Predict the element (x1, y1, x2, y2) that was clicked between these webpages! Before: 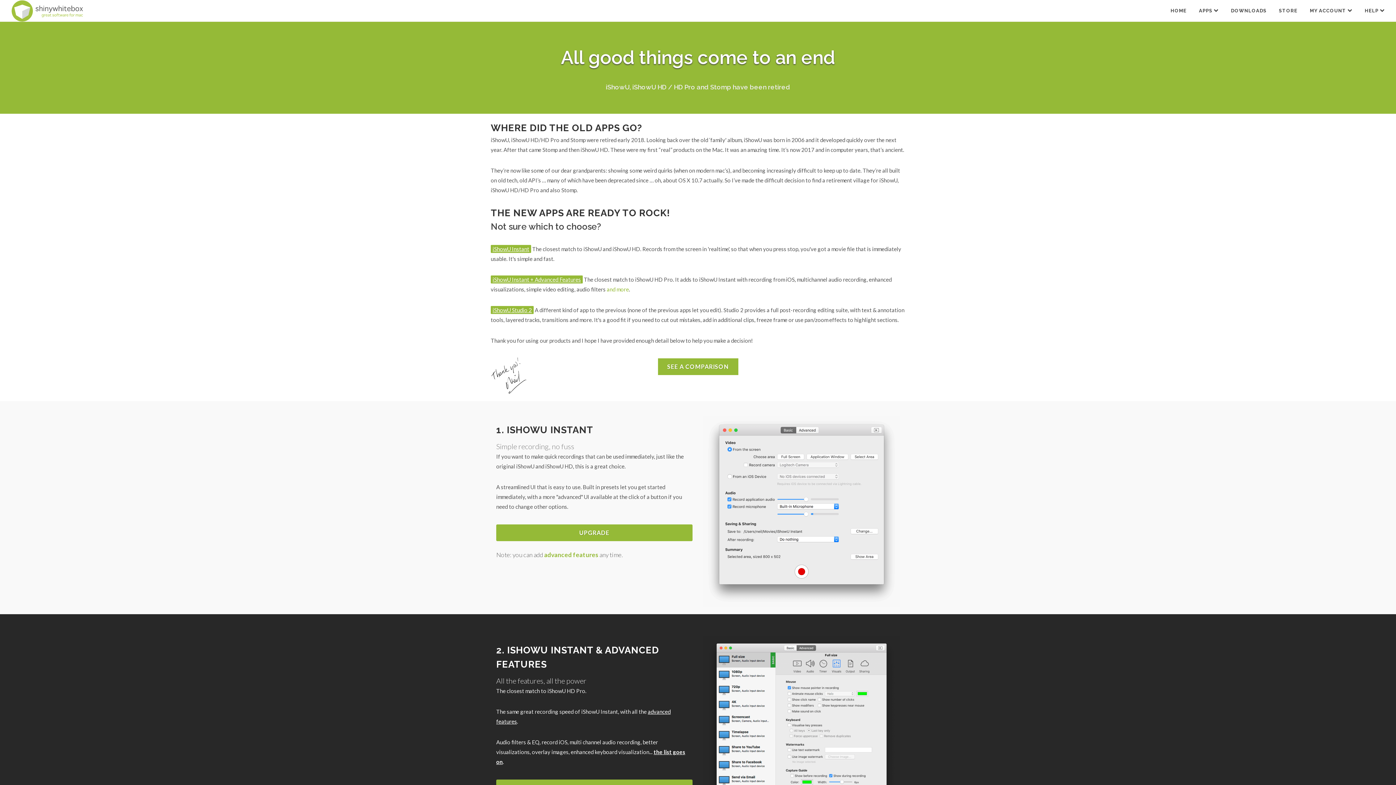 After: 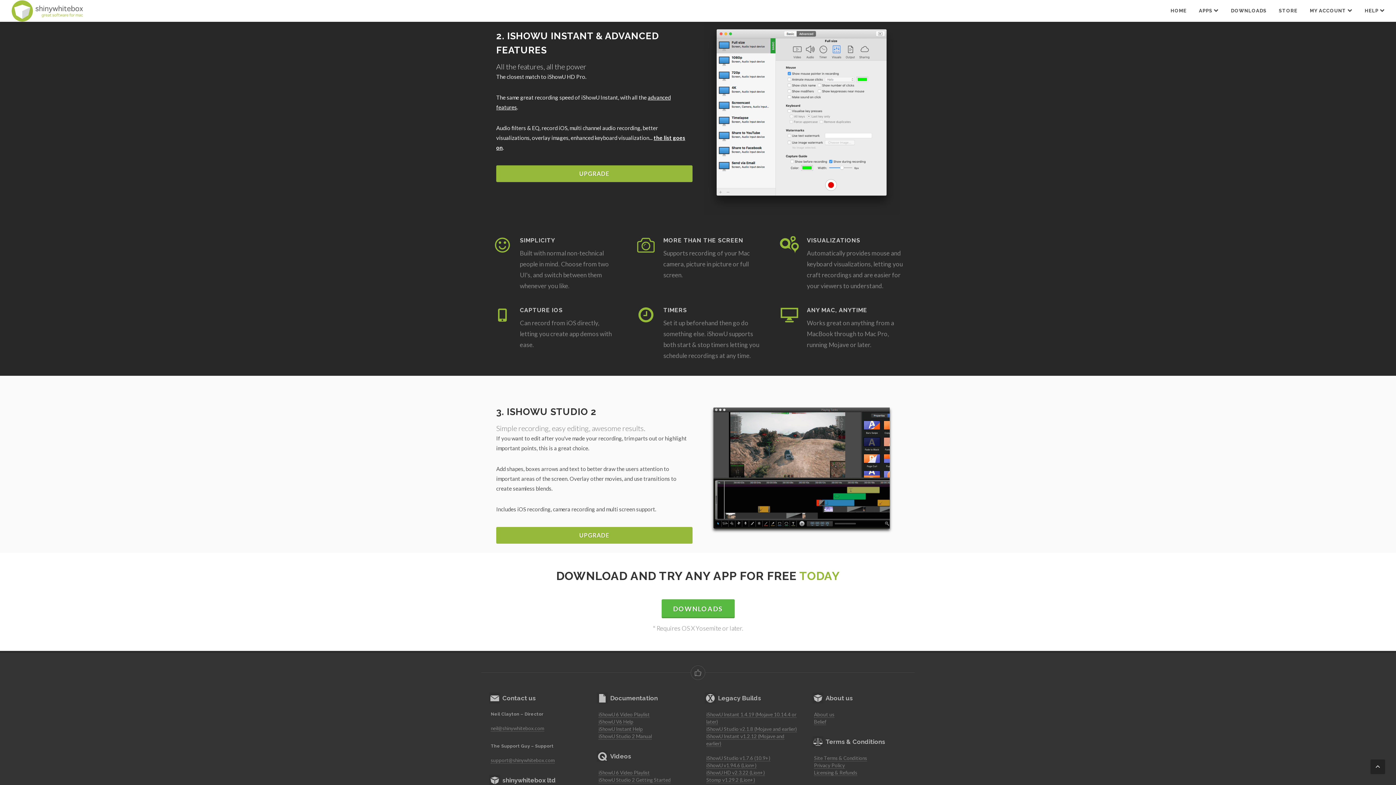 Action: label: iShowU Instant + Advanced Features bbox: (492, 276, 581, 282)